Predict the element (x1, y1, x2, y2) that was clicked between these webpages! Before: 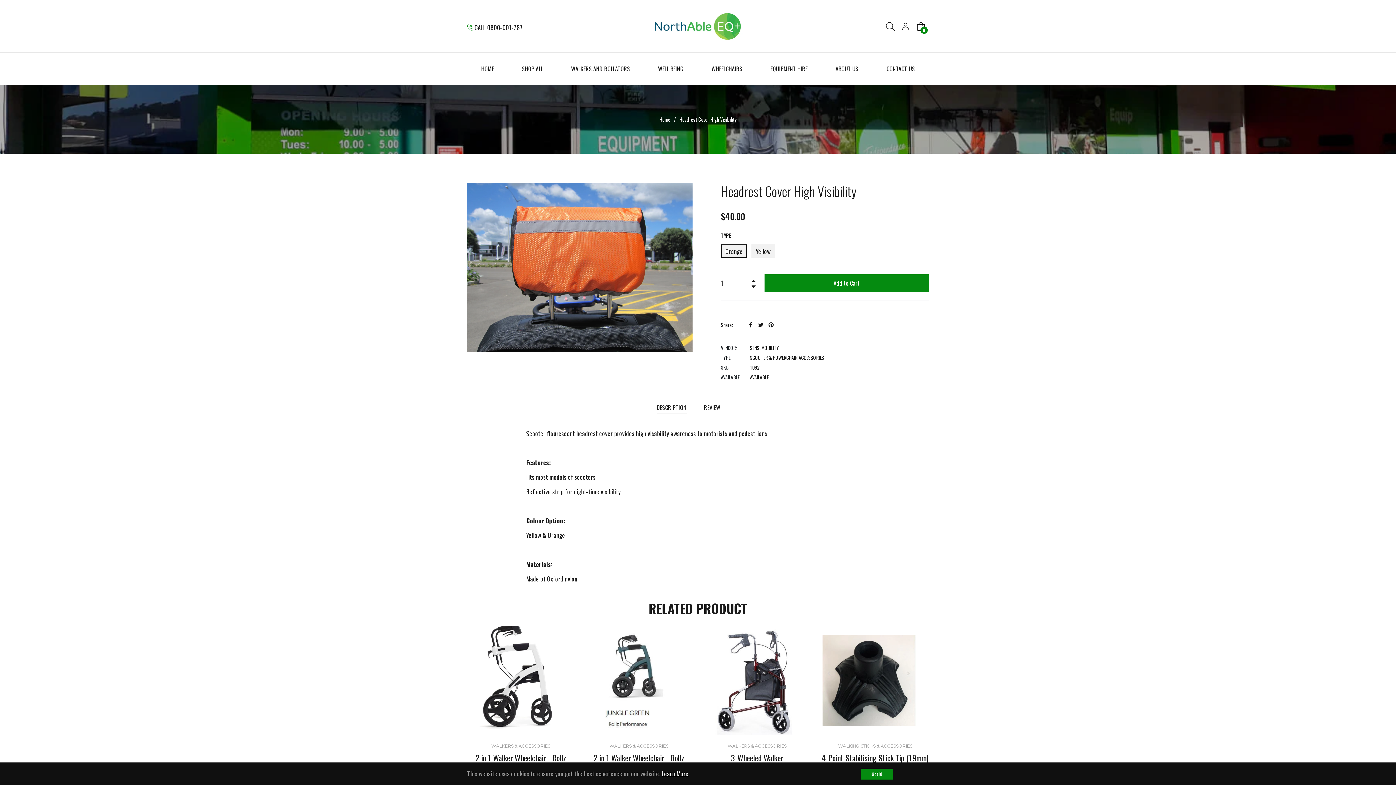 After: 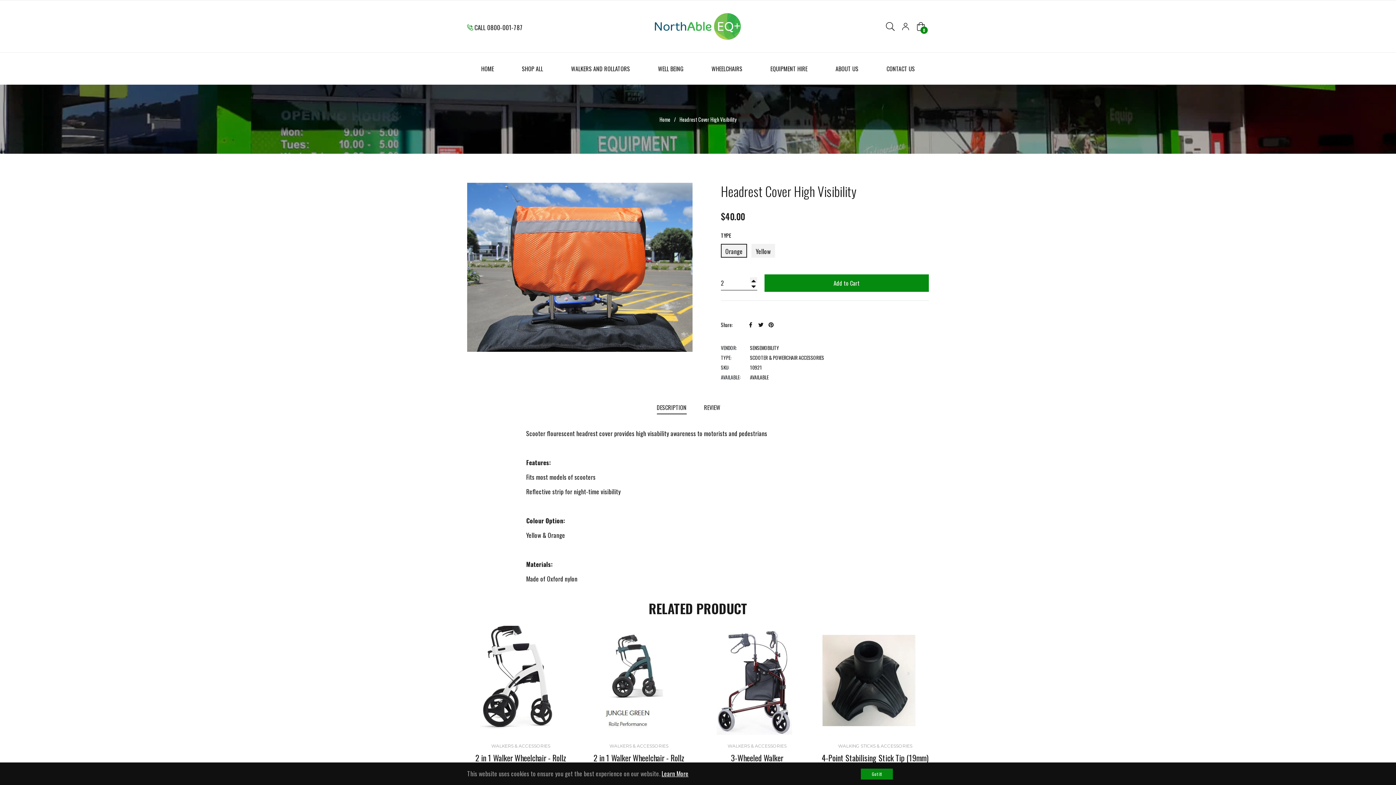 Action: bbox: (750, 277, 757, 283) label: Increase item quantity by one